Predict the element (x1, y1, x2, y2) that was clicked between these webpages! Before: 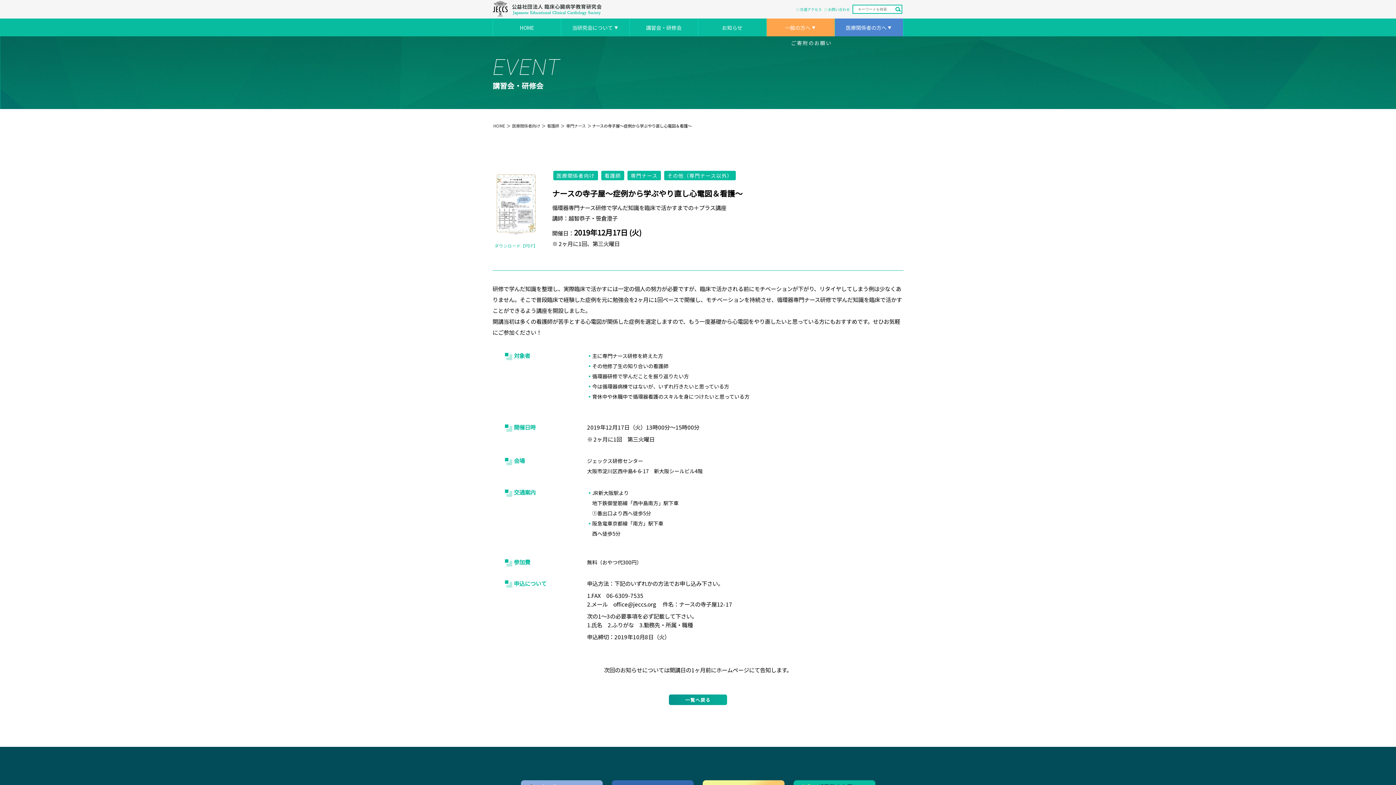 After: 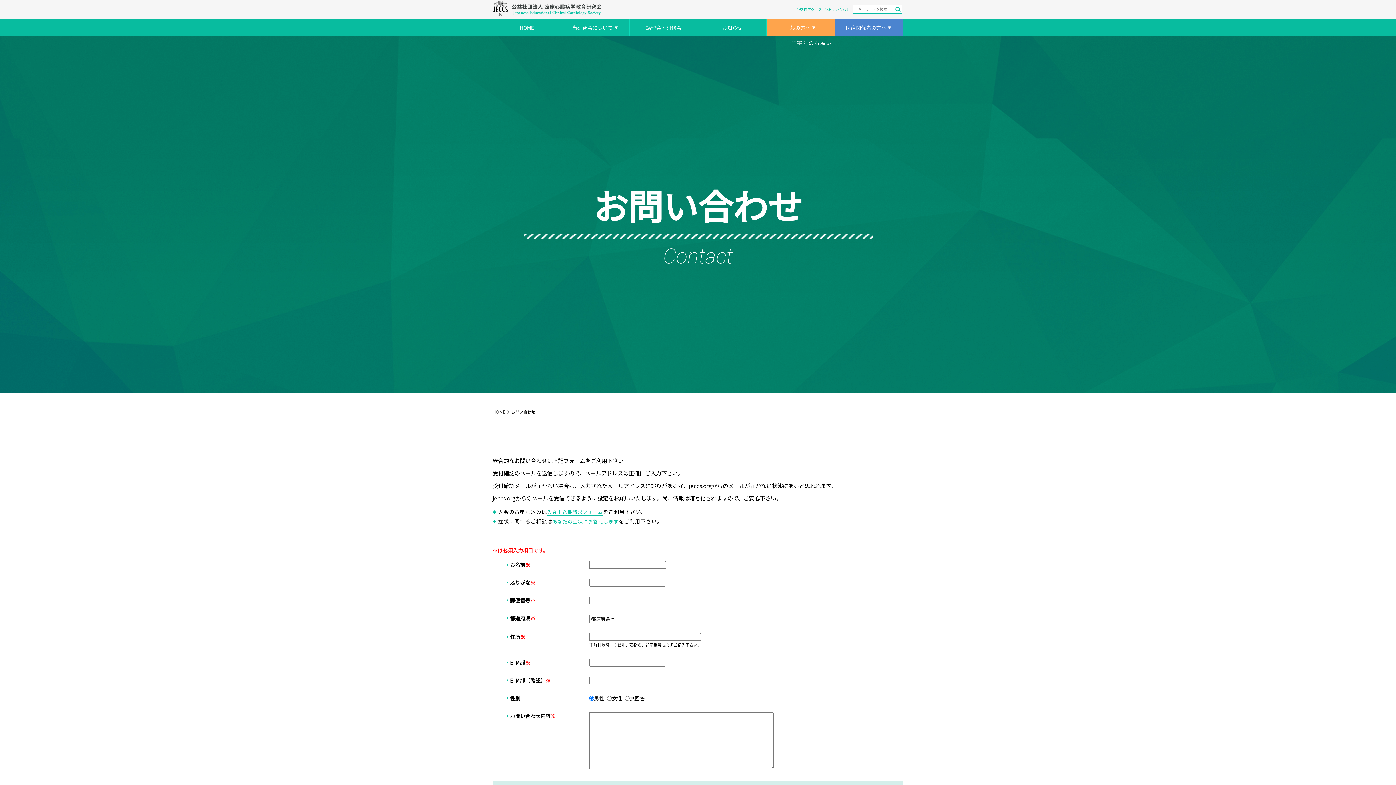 Action: bbox: (824, 6, 850, 11) label: お問い合わせ